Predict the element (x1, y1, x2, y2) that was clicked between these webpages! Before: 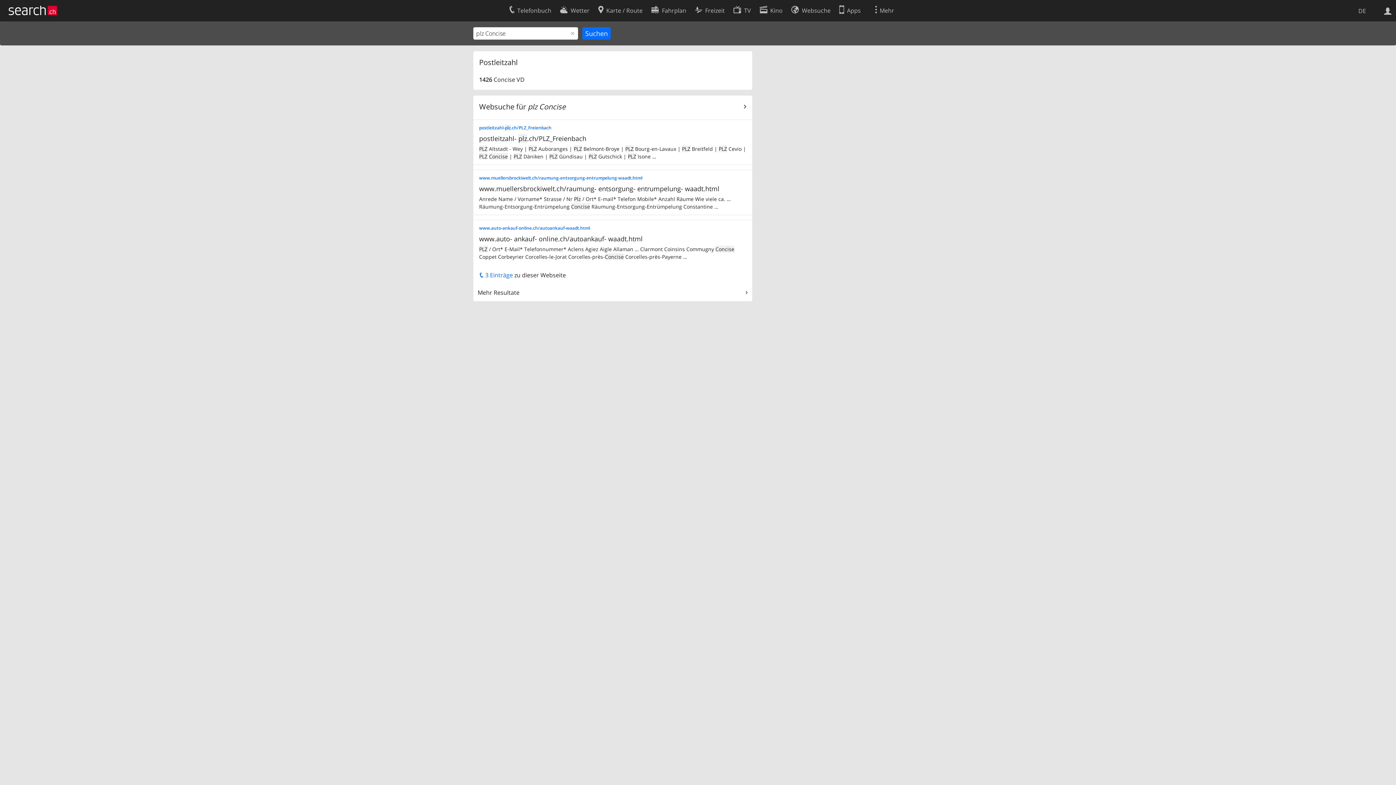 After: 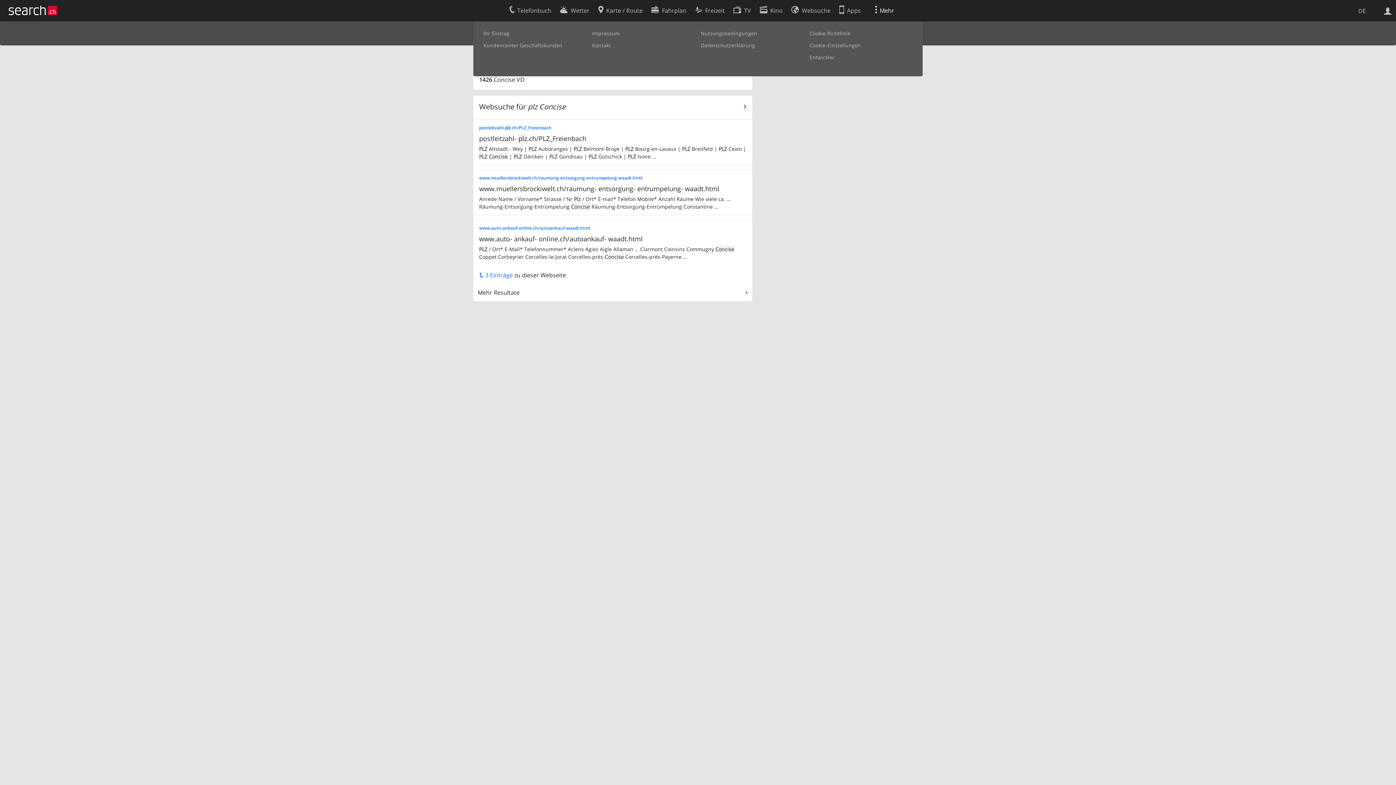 Action: label: Mehr bbox: (875, 2, 903, 16)